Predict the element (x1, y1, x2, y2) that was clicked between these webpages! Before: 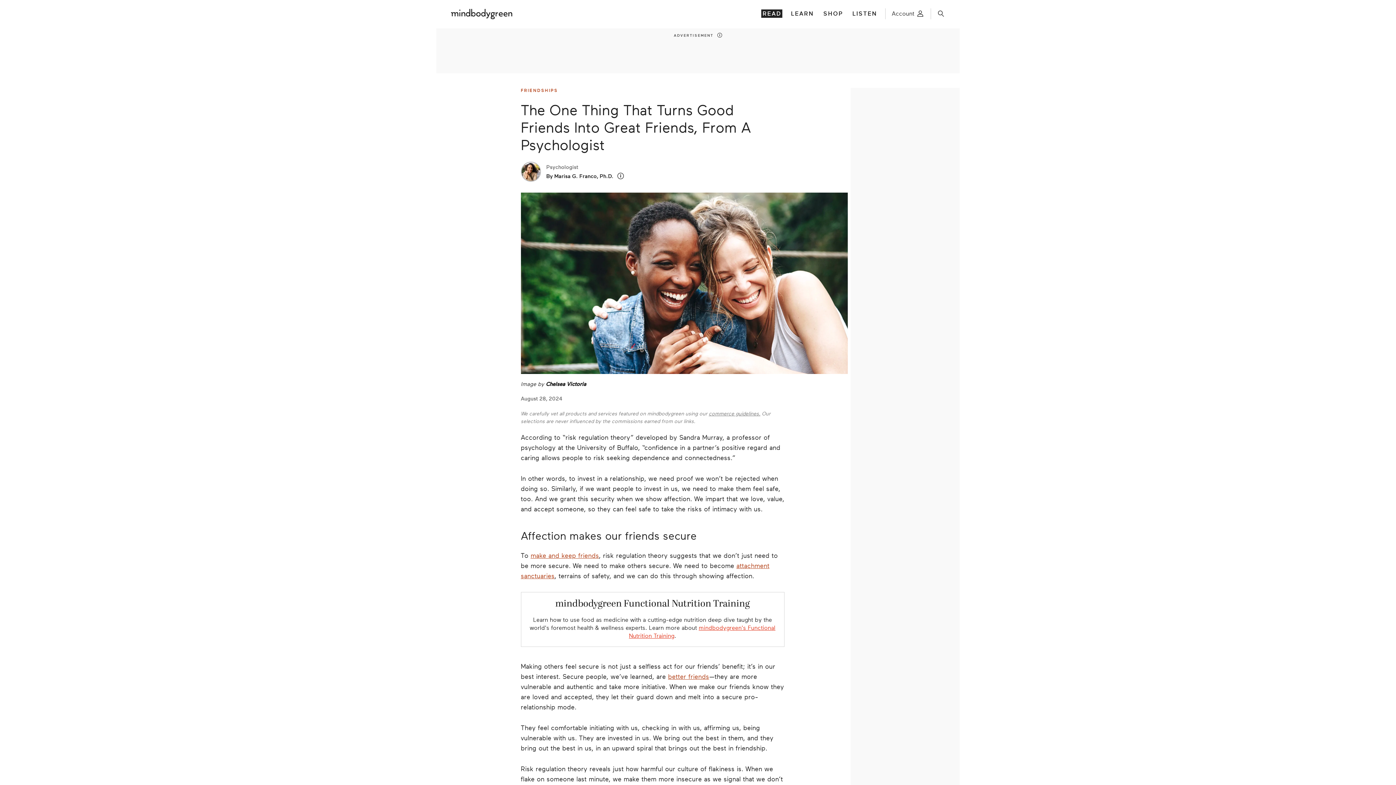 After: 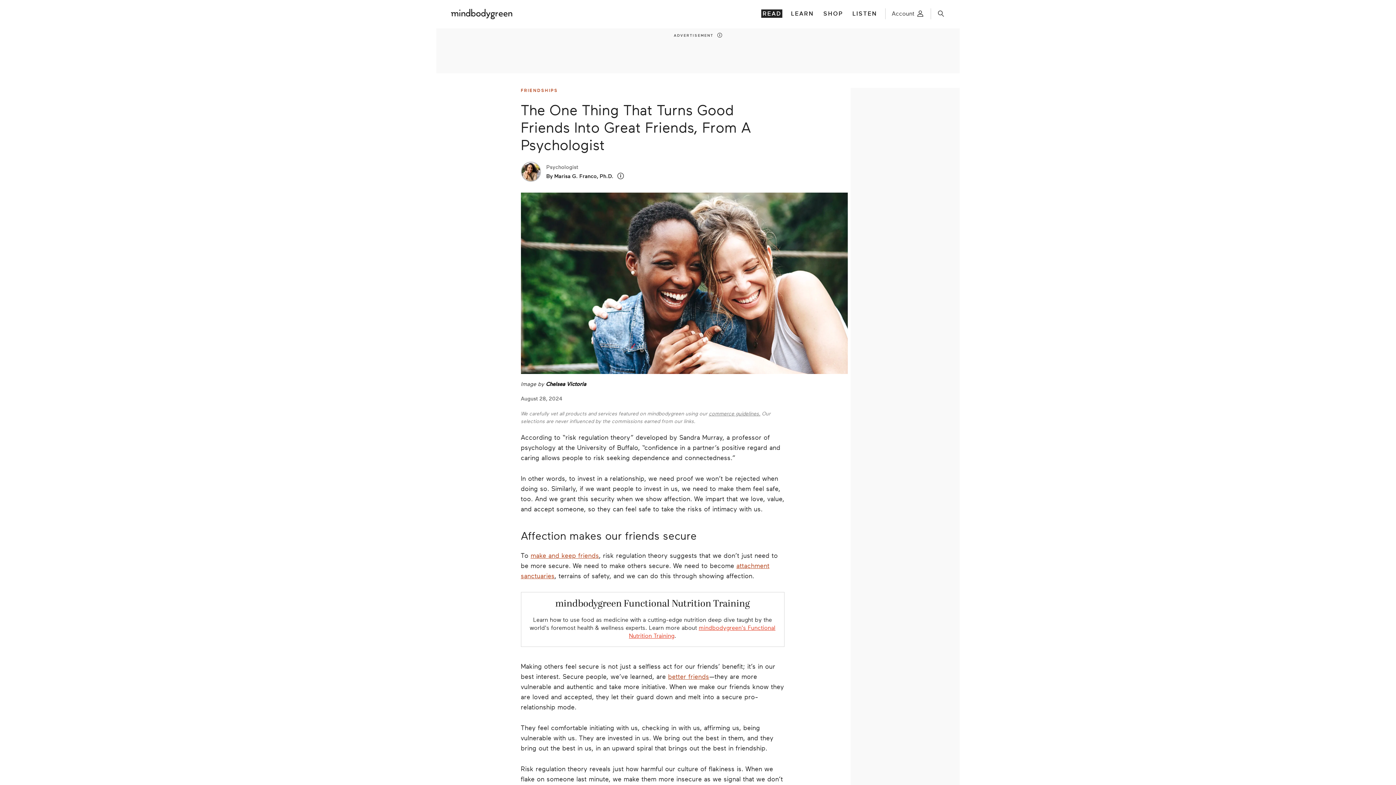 Action: bbox: (668, 673, 709, 680) label: better friends